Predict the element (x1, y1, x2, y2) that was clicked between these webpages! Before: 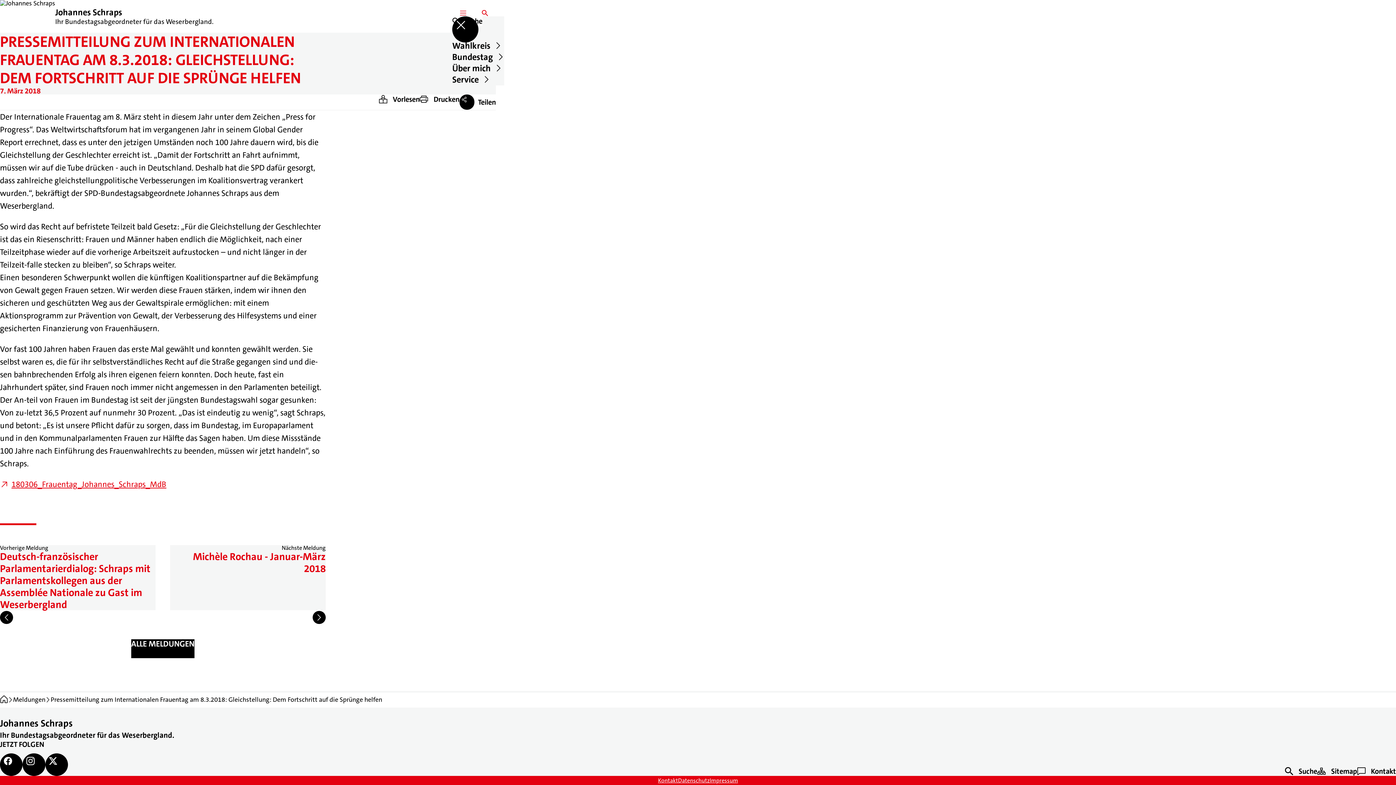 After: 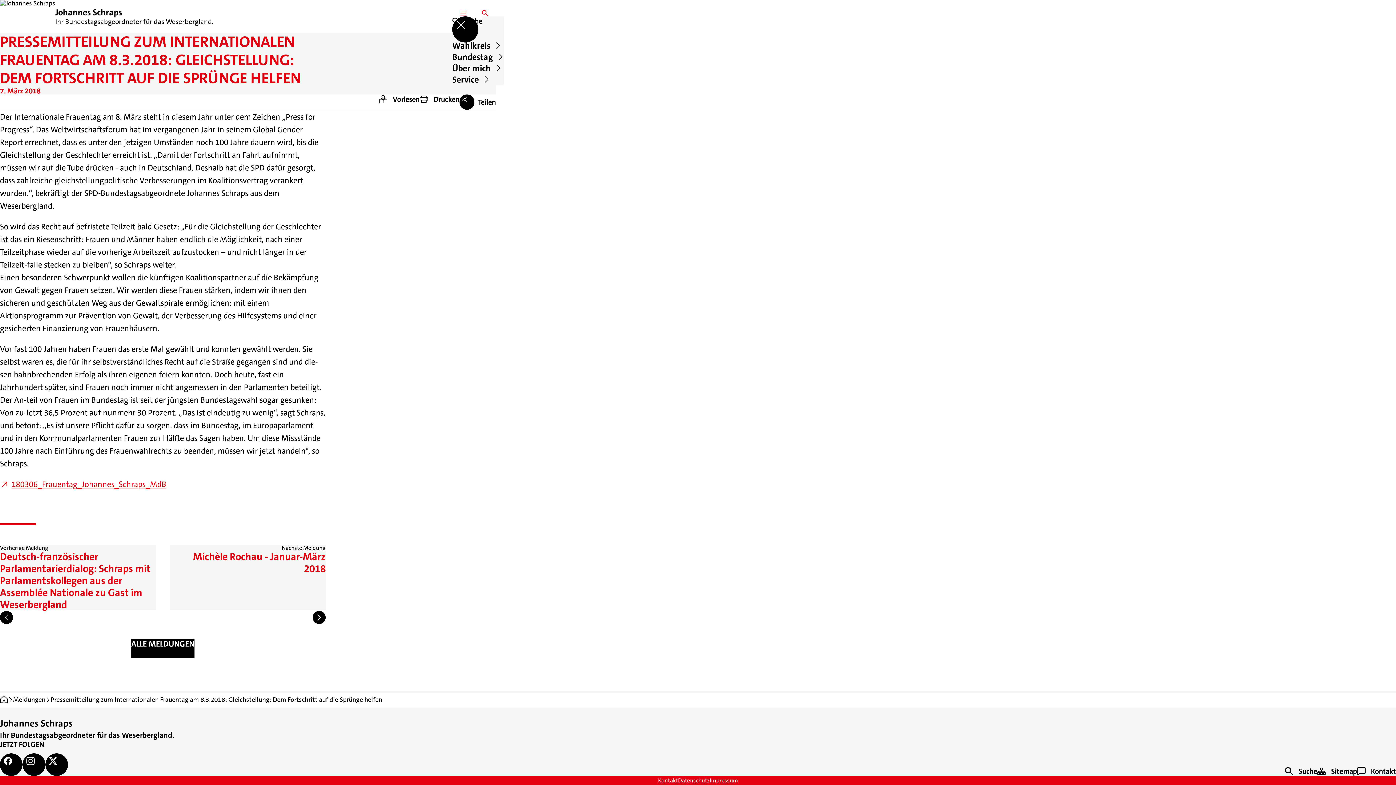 Action: bbox: (452, 16, 478, 42)